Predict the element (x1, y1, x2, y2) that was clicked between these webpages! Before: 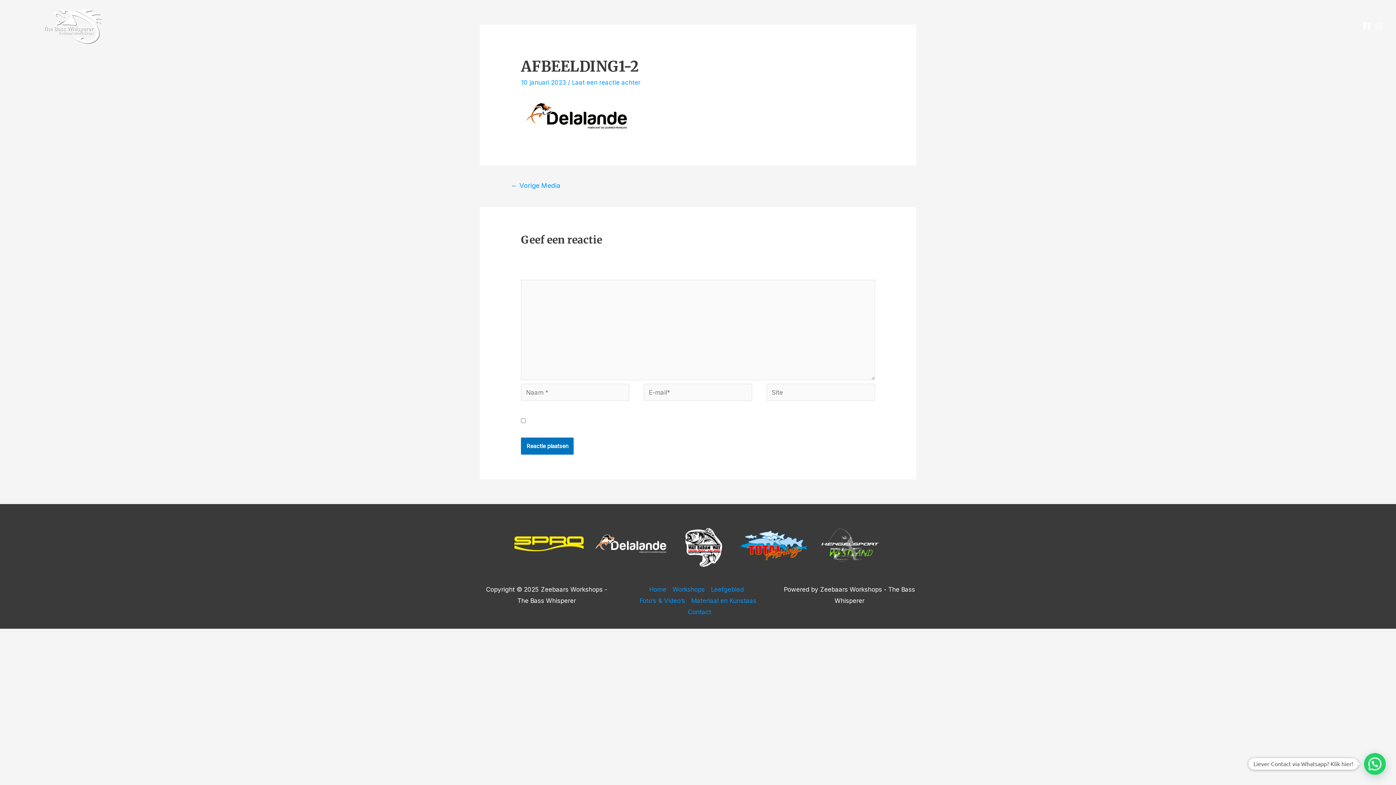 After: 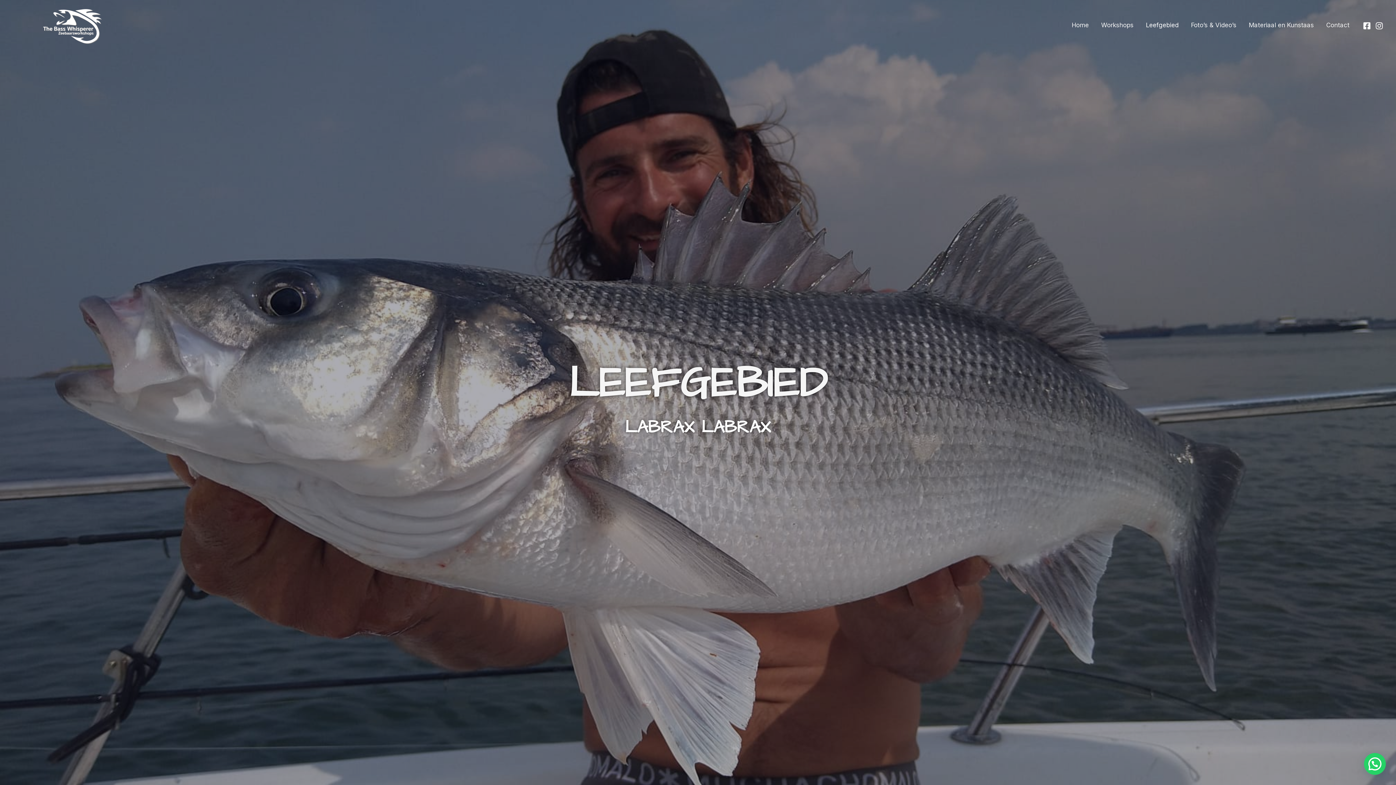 Action: bbox: (1140, 11, 1185, 39) label: Leefgebied